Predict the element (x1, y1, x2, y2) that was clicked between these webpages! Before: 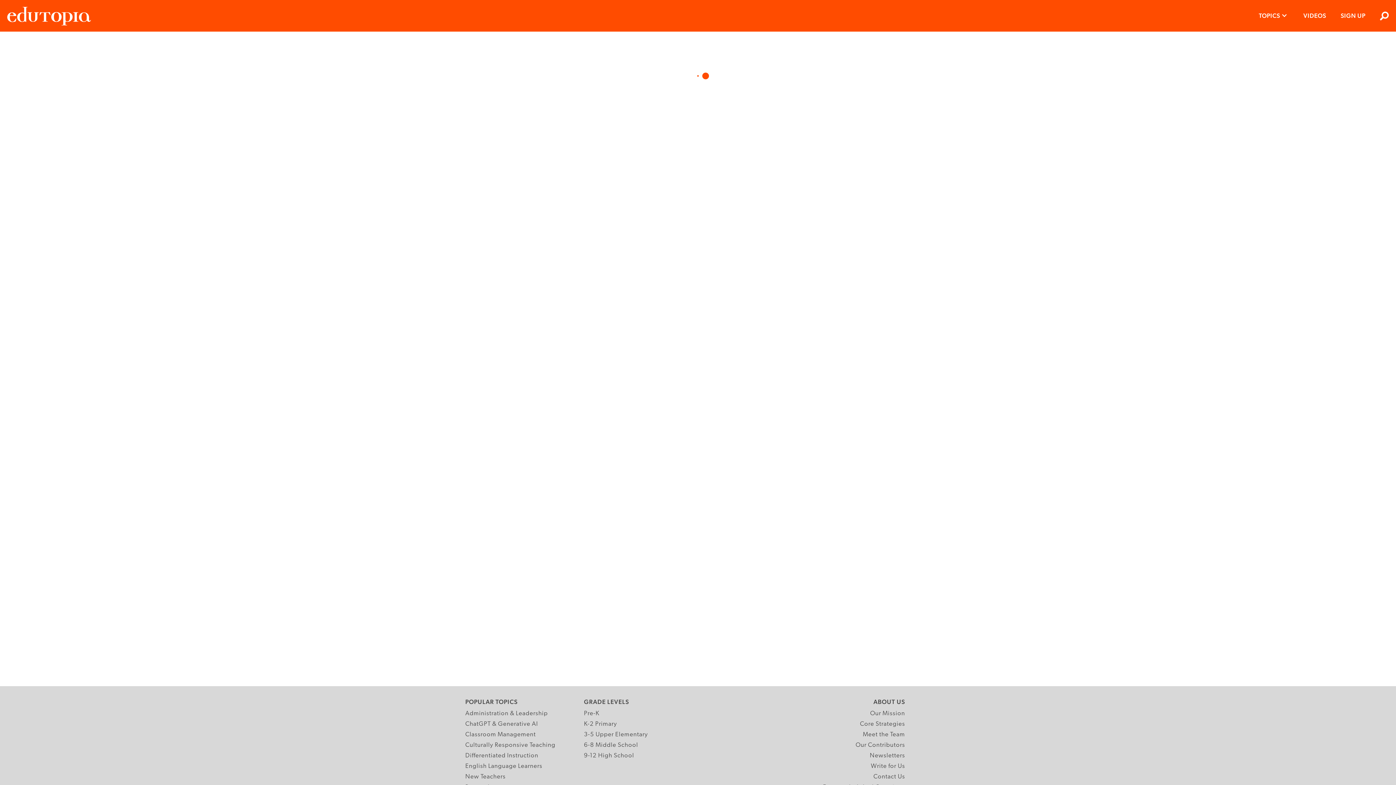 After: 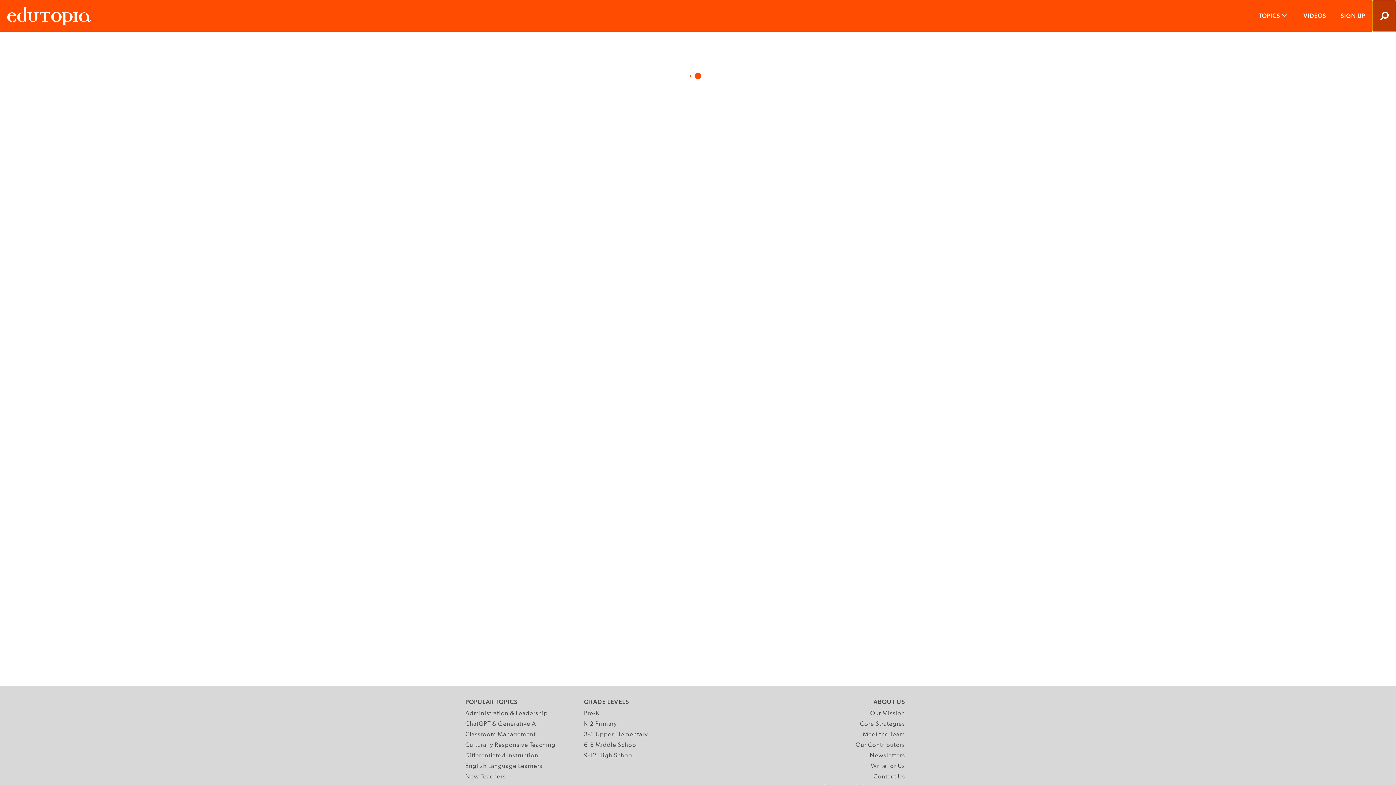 Action: label: Search bbox: (1373, 0, 1396, 31)